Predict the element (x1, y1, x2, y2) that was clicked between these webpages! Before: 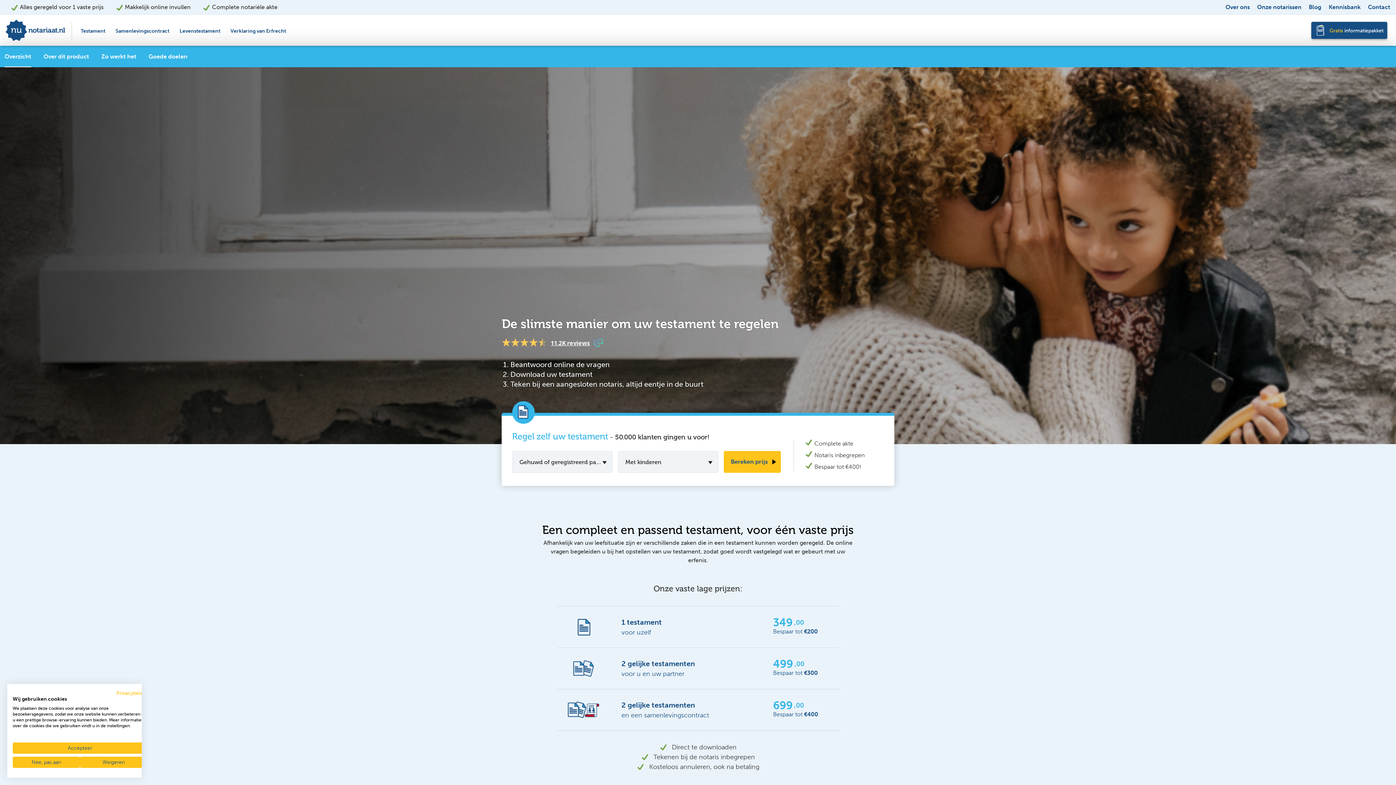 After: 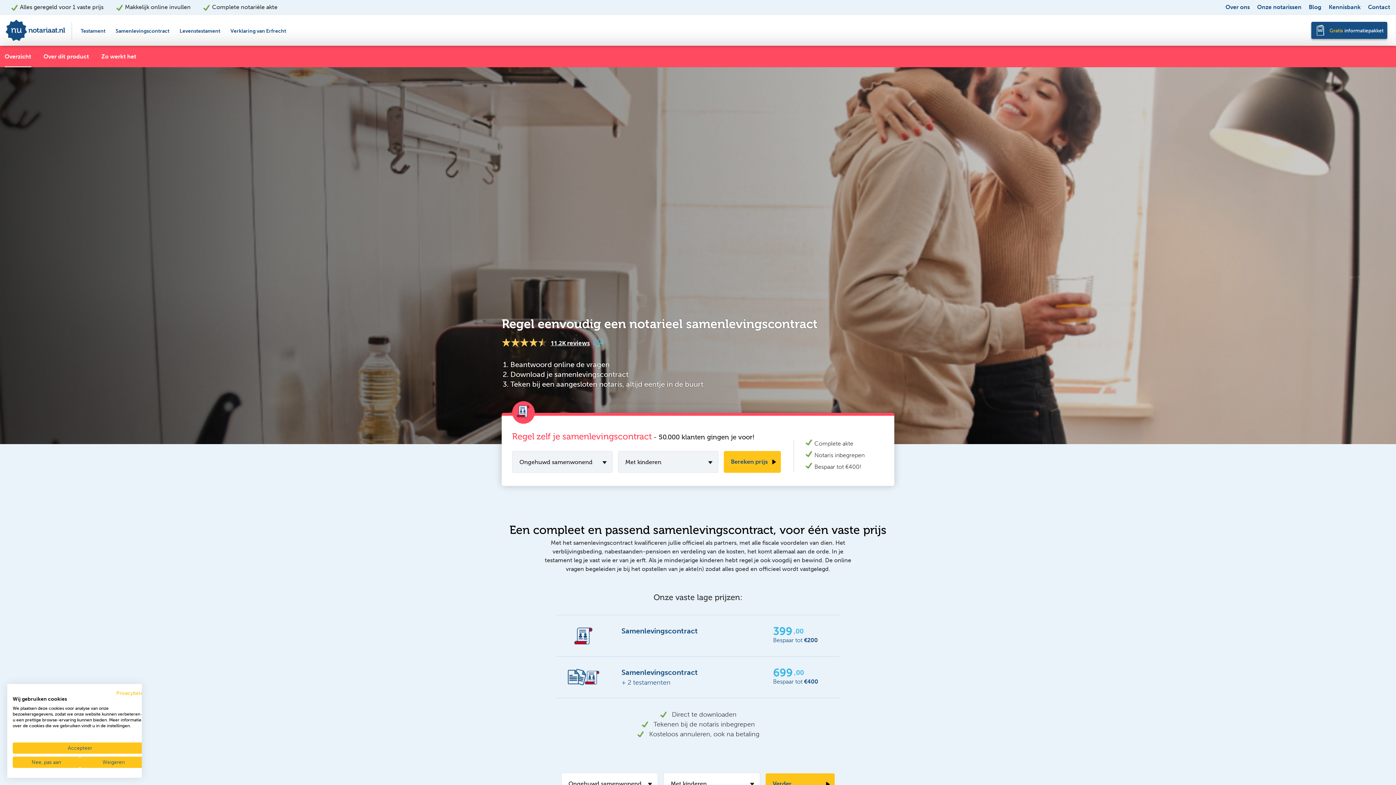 Action: bbox: (115, 27, 169, 34) label: Samenlevingscontract